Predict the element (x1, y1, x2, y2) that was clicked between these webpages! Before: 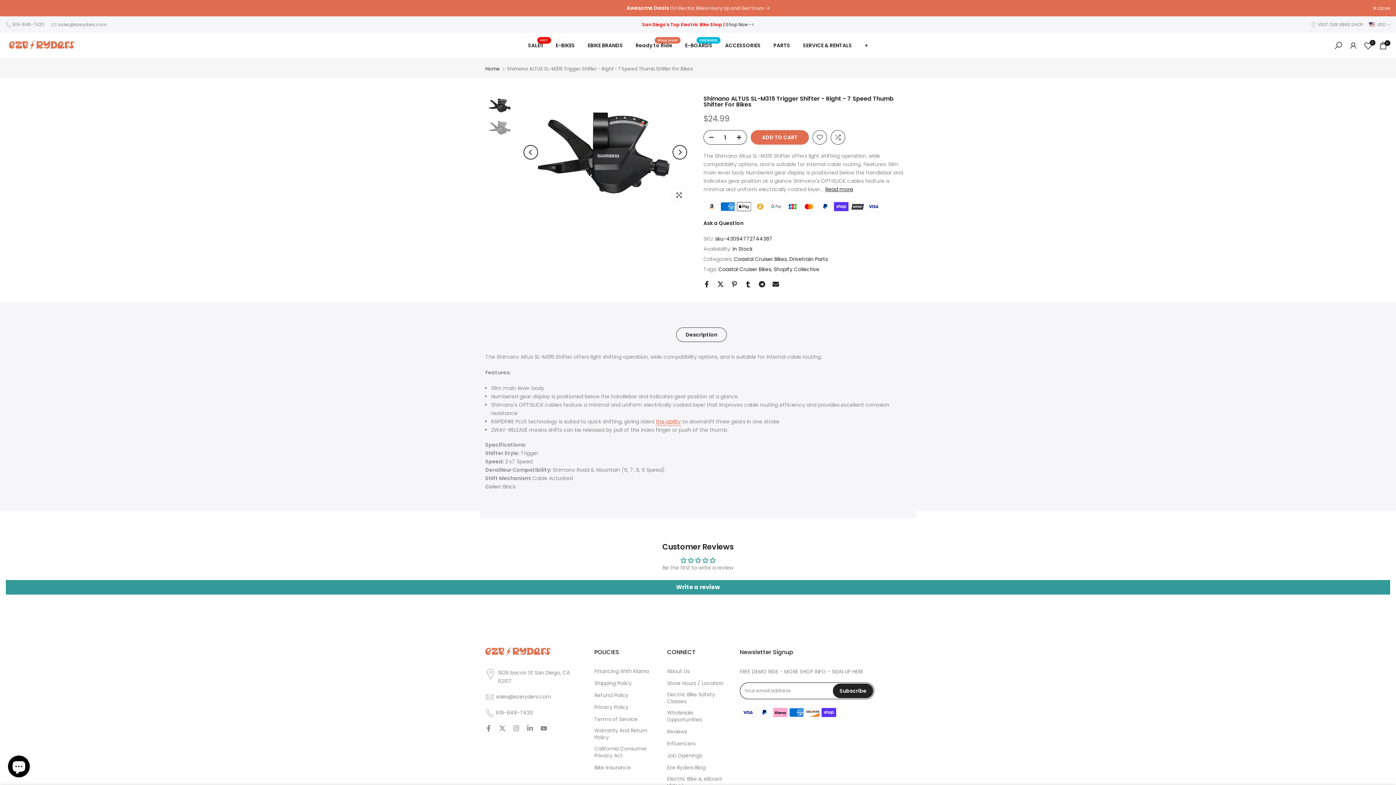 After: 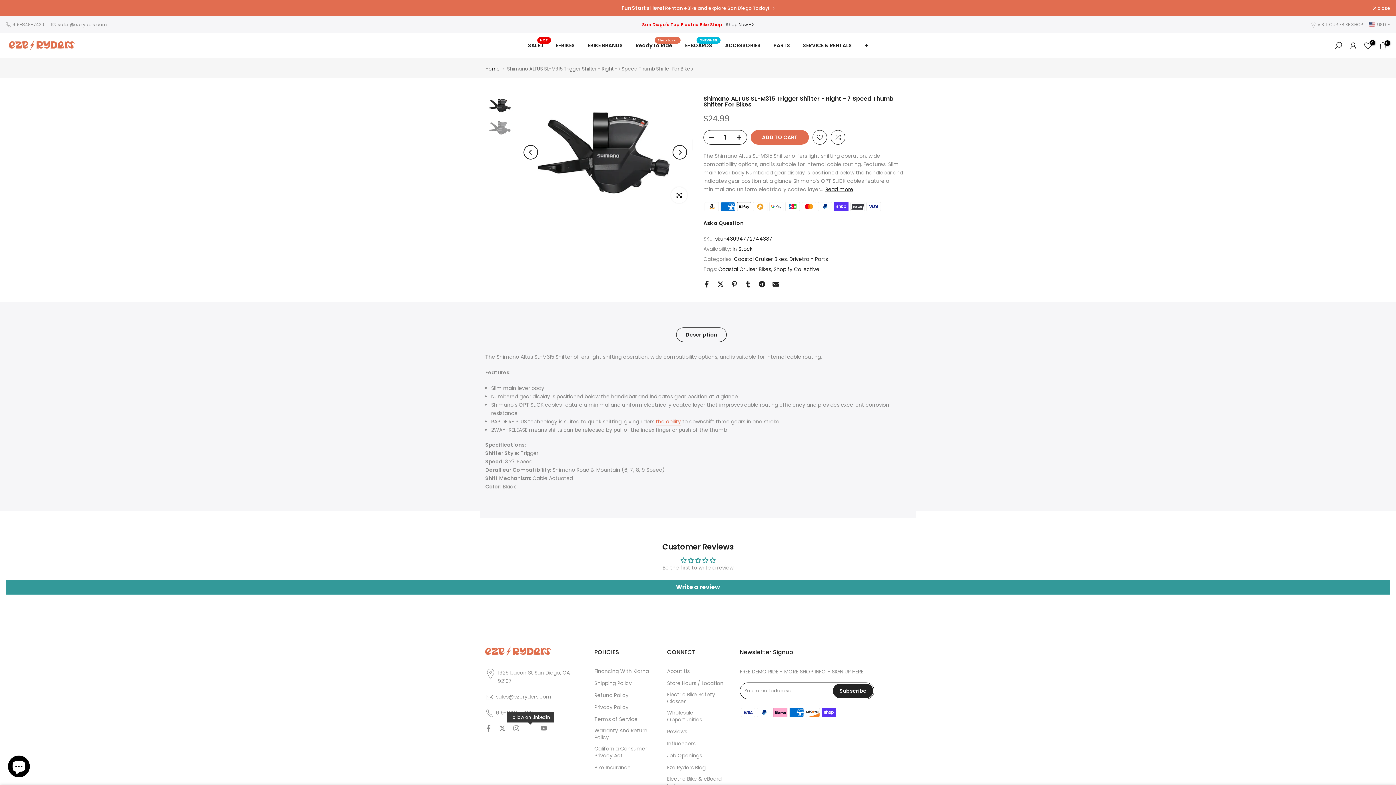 Action: bbox: (526, 725, 533, 733)